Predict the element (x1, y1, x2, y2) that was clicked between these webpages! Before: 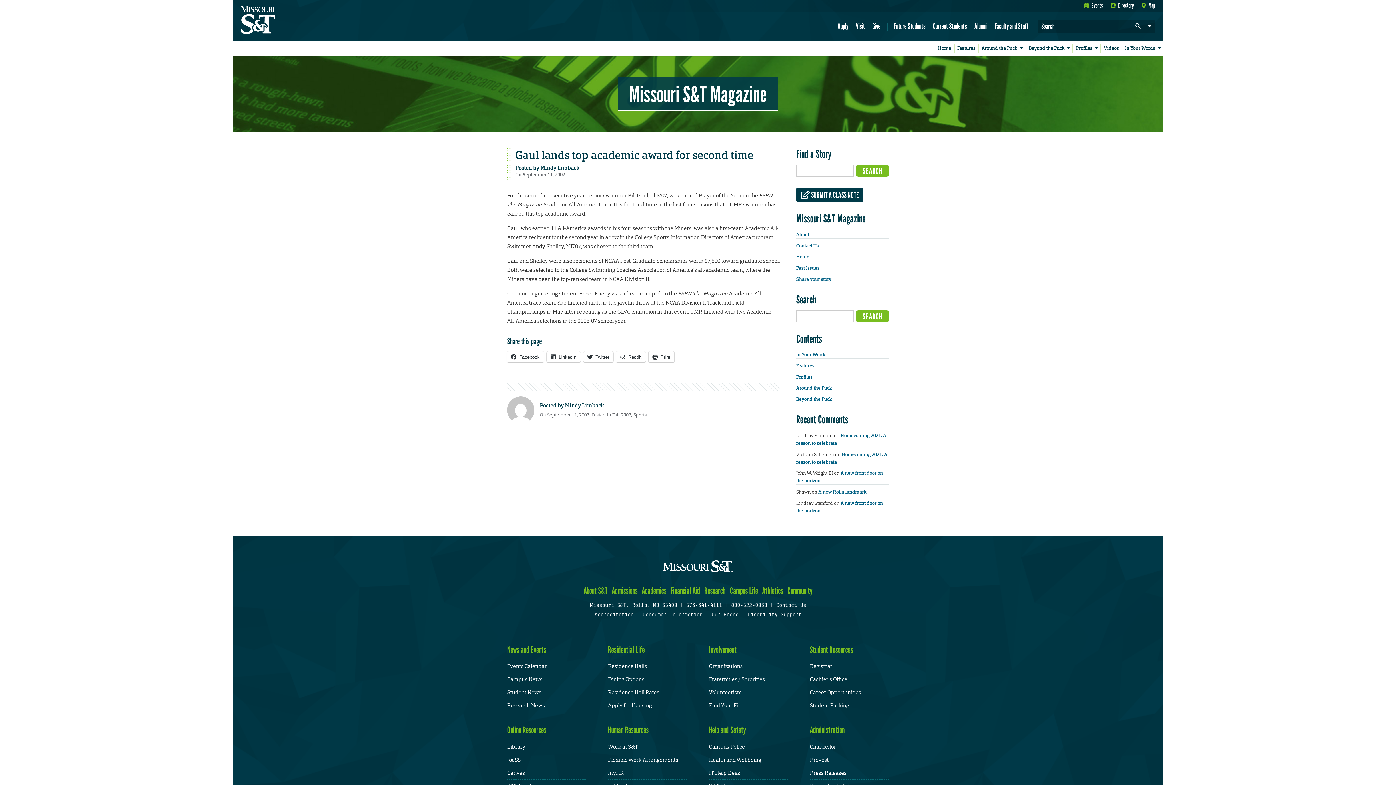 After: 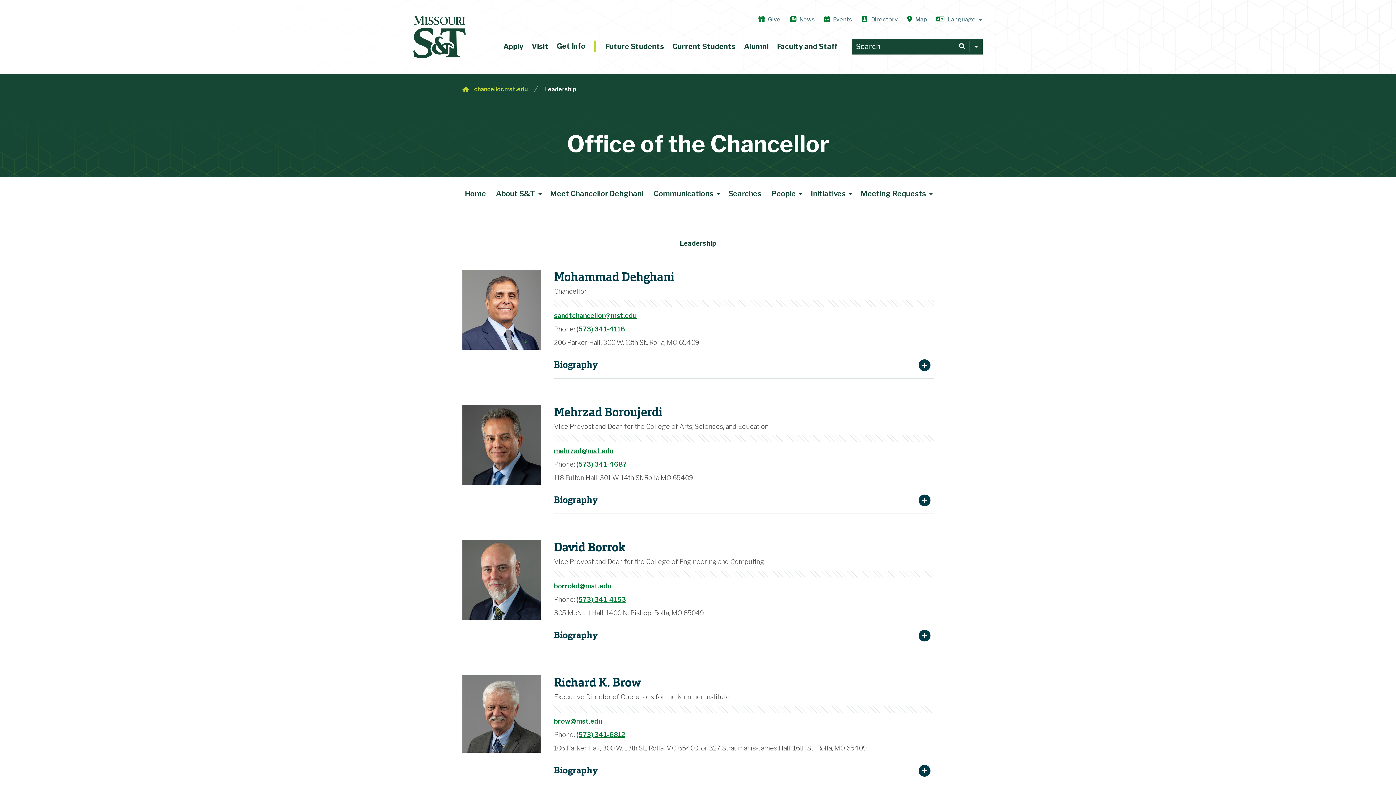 Action: bbox: (810, 725, 844, 735) label: Administration